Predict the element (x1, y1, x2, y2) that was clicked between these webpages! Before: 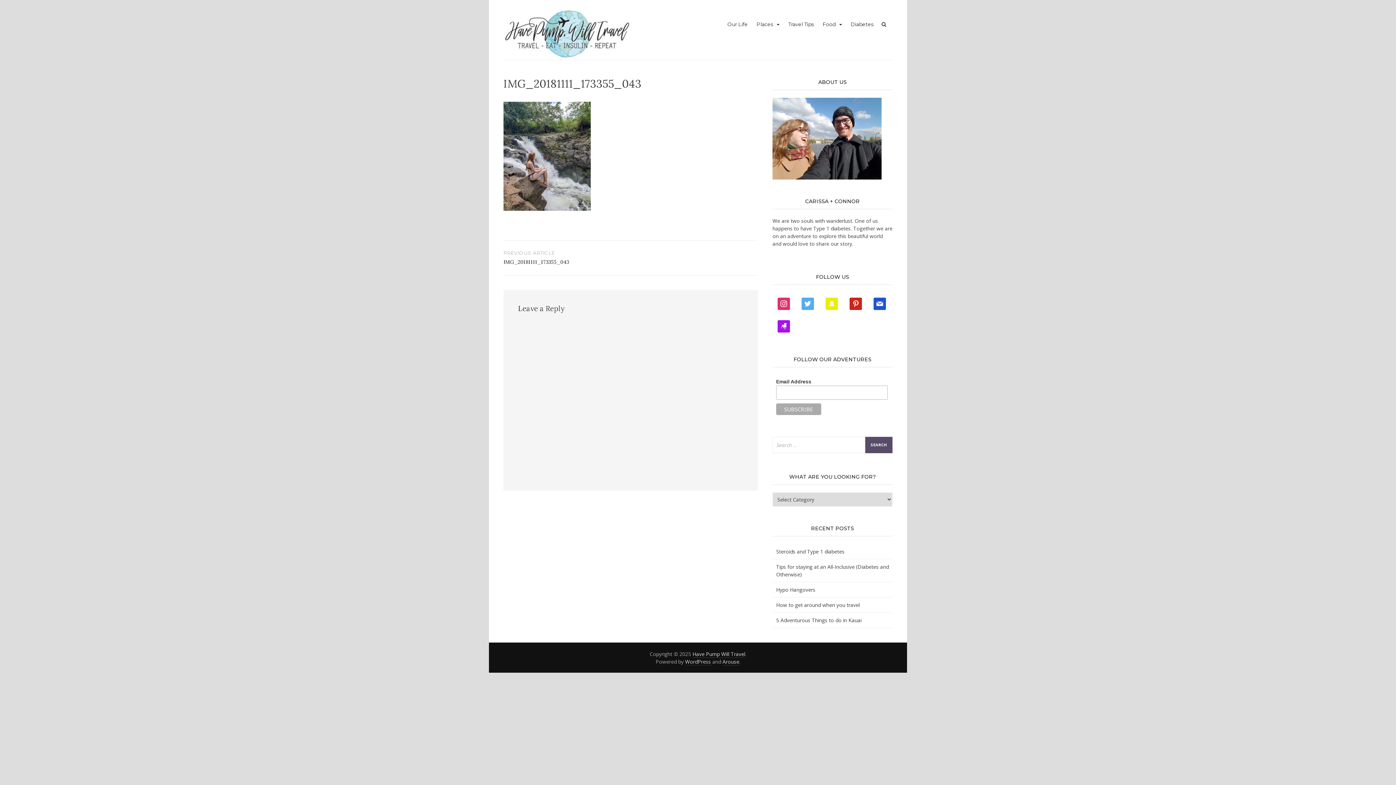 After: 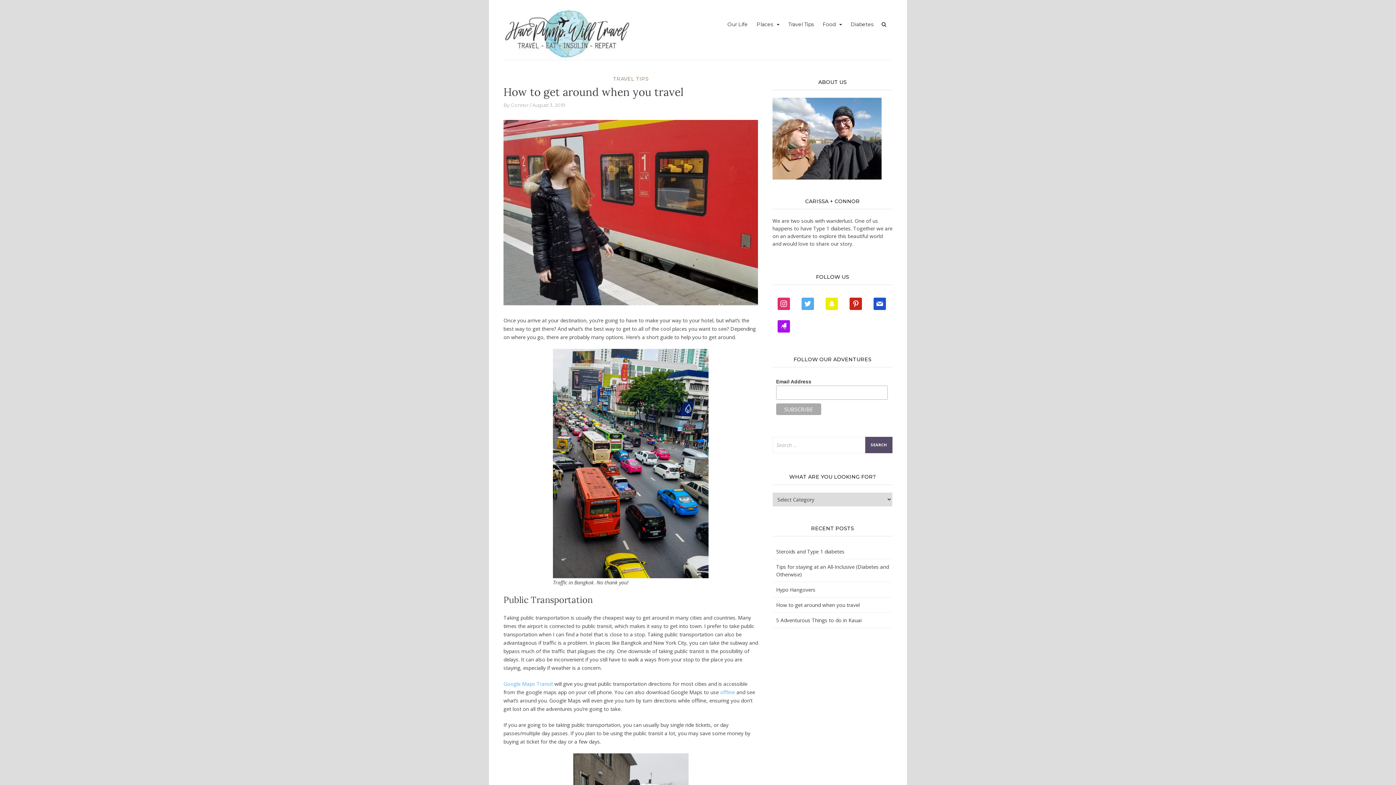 Action: label: How to get around when you travel bbox: (776, 601, 860, 608)